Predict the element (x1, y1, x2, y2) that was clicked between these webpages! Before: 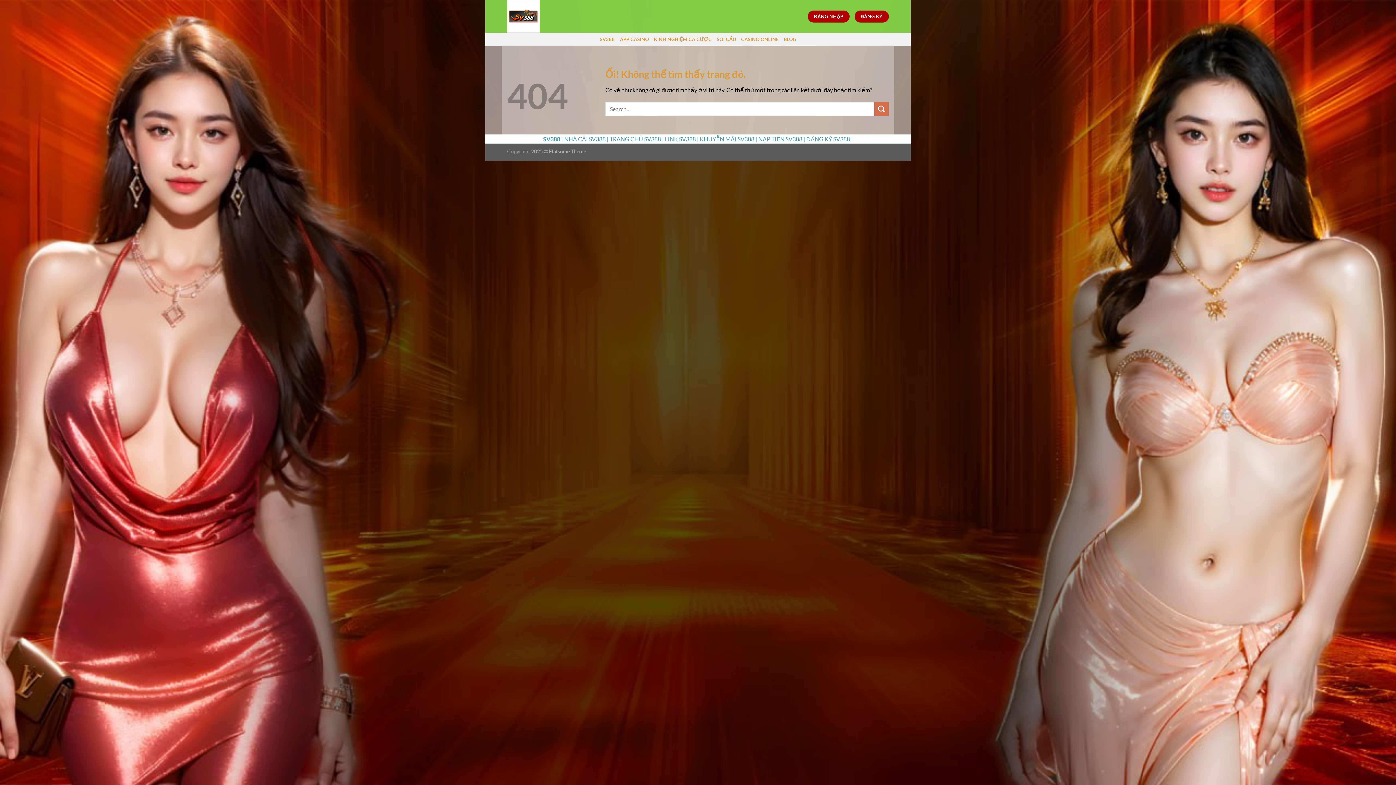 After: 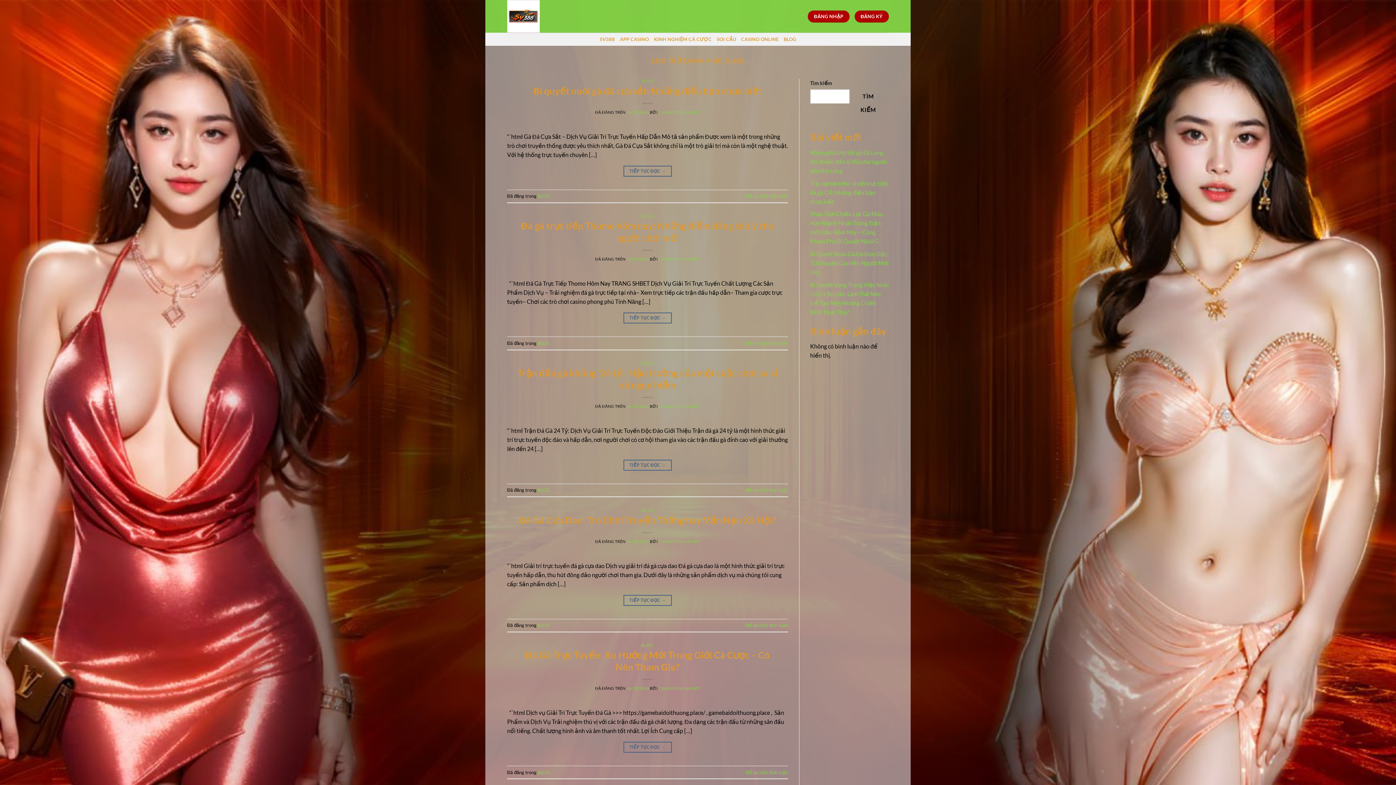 Action: bbox: (783, 32, 796, 45) label: BLOG